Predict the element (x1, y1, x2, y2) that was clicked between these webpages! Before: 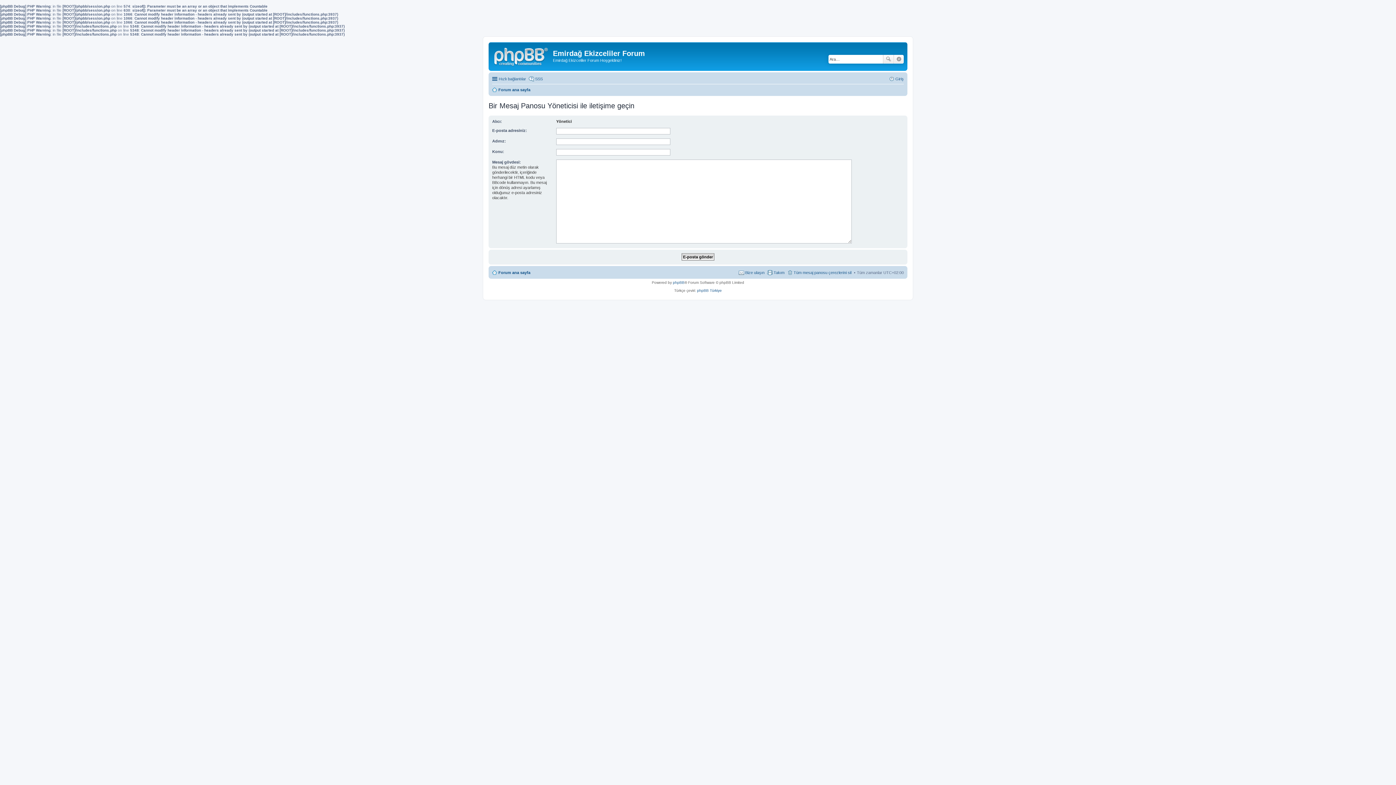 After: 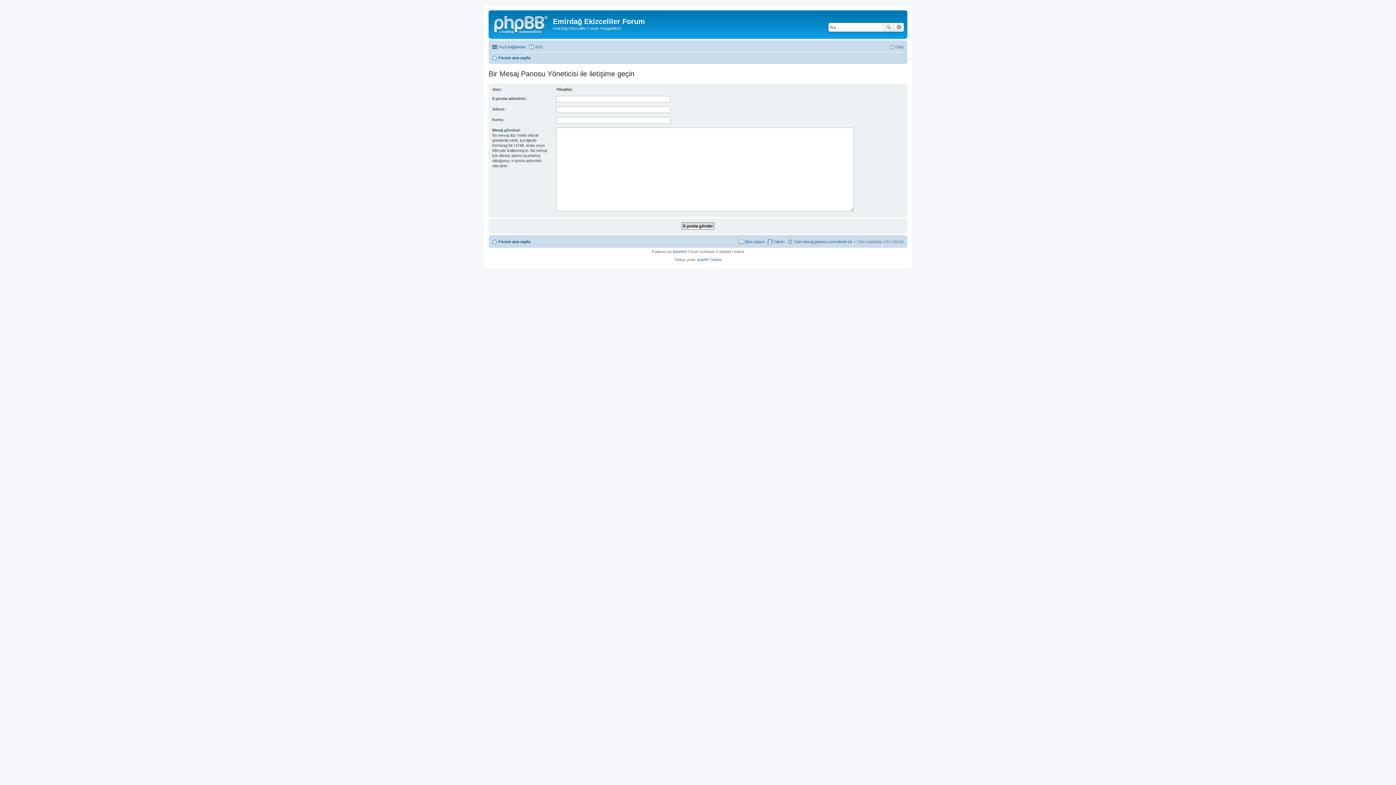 Action: label: Bize ulaşın bbox: (738, 268, 764, 276)